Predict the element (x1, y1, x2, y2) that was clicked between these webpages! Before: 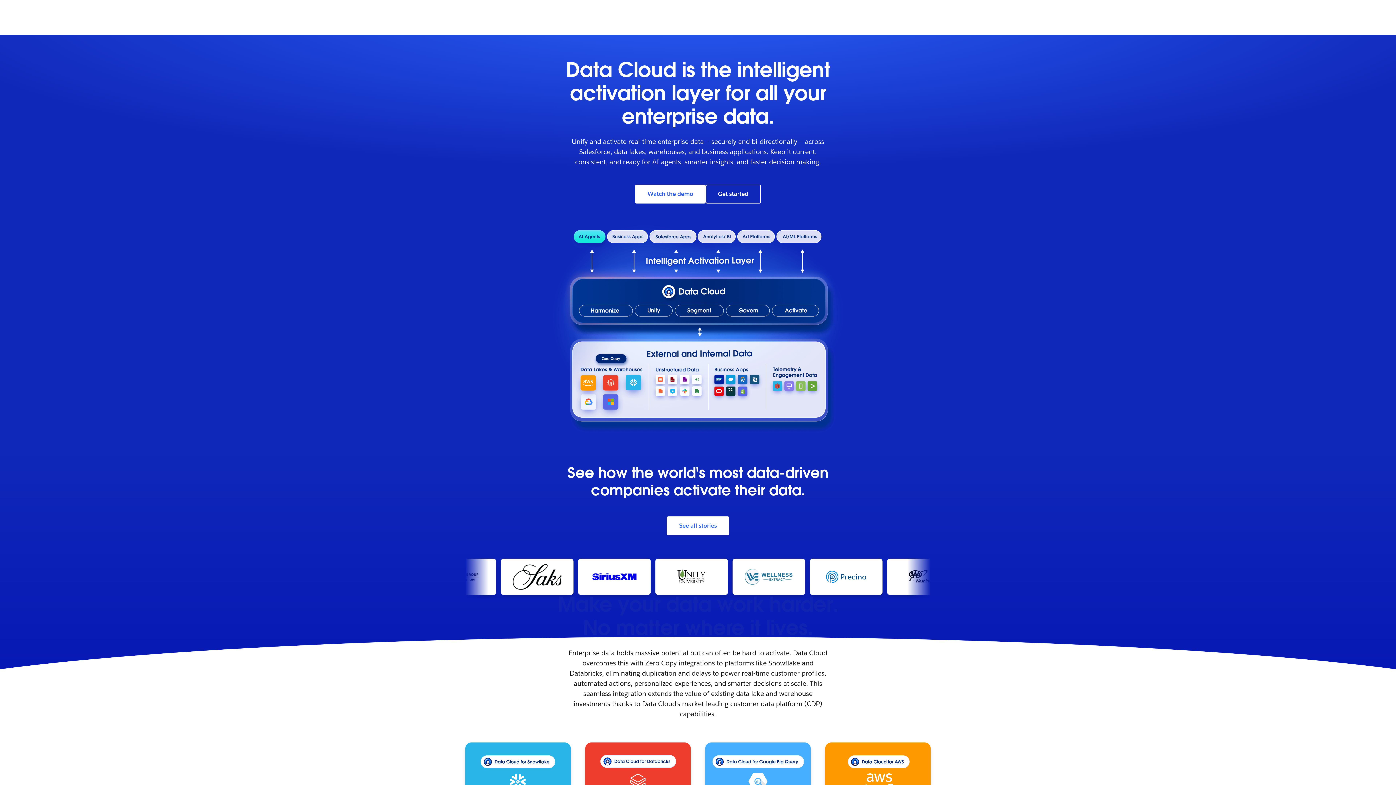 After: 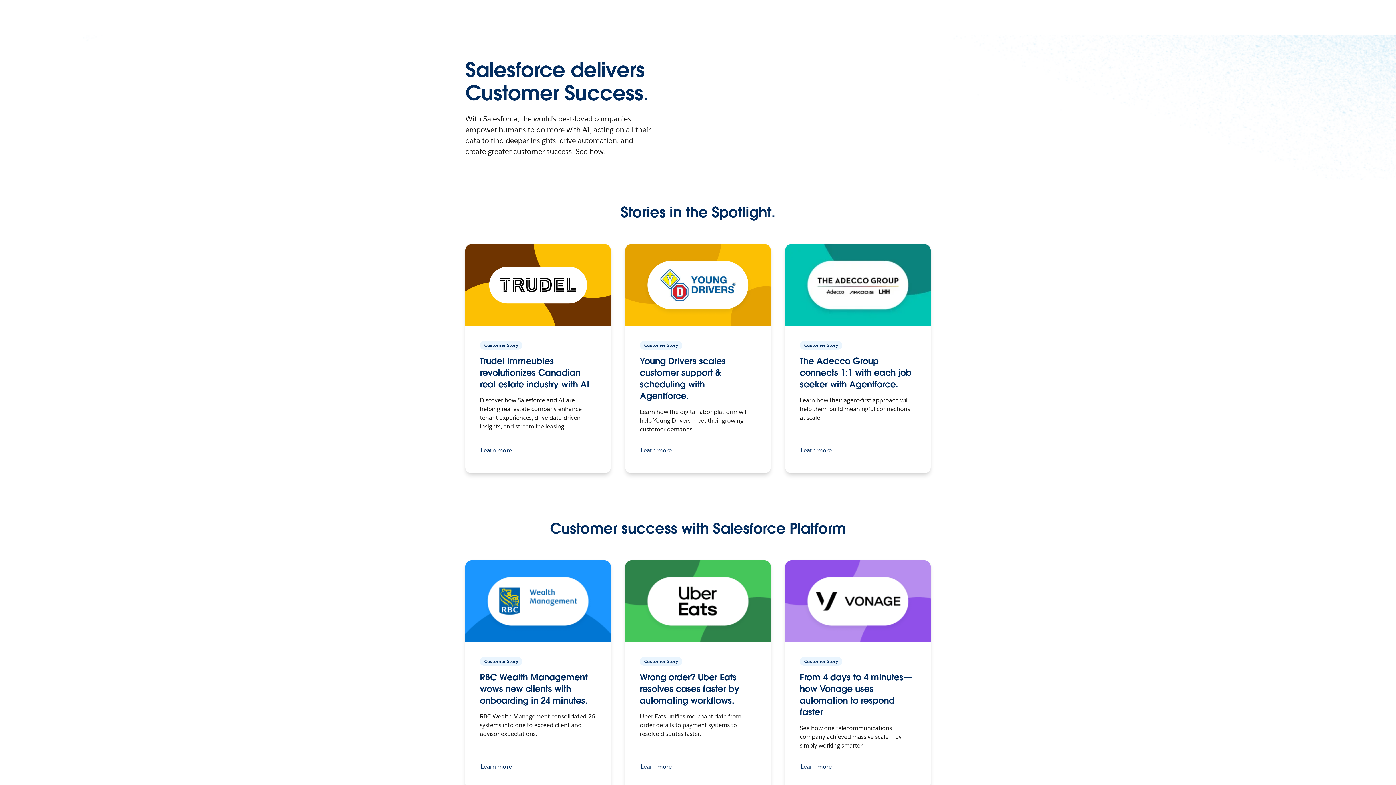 Action: label: See all stories: See how the world's most data-driven companies activate their data. bbox: (666, 516, 729, 535)